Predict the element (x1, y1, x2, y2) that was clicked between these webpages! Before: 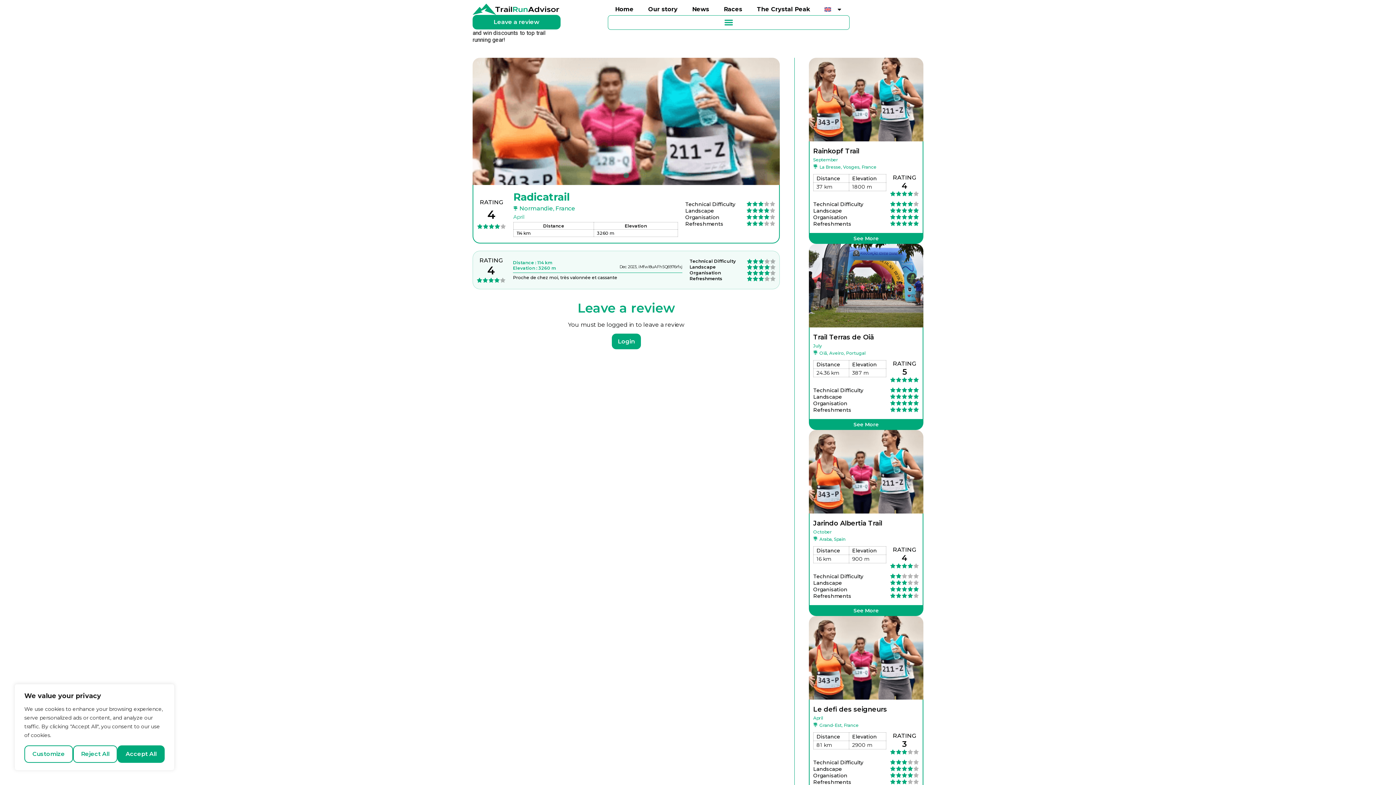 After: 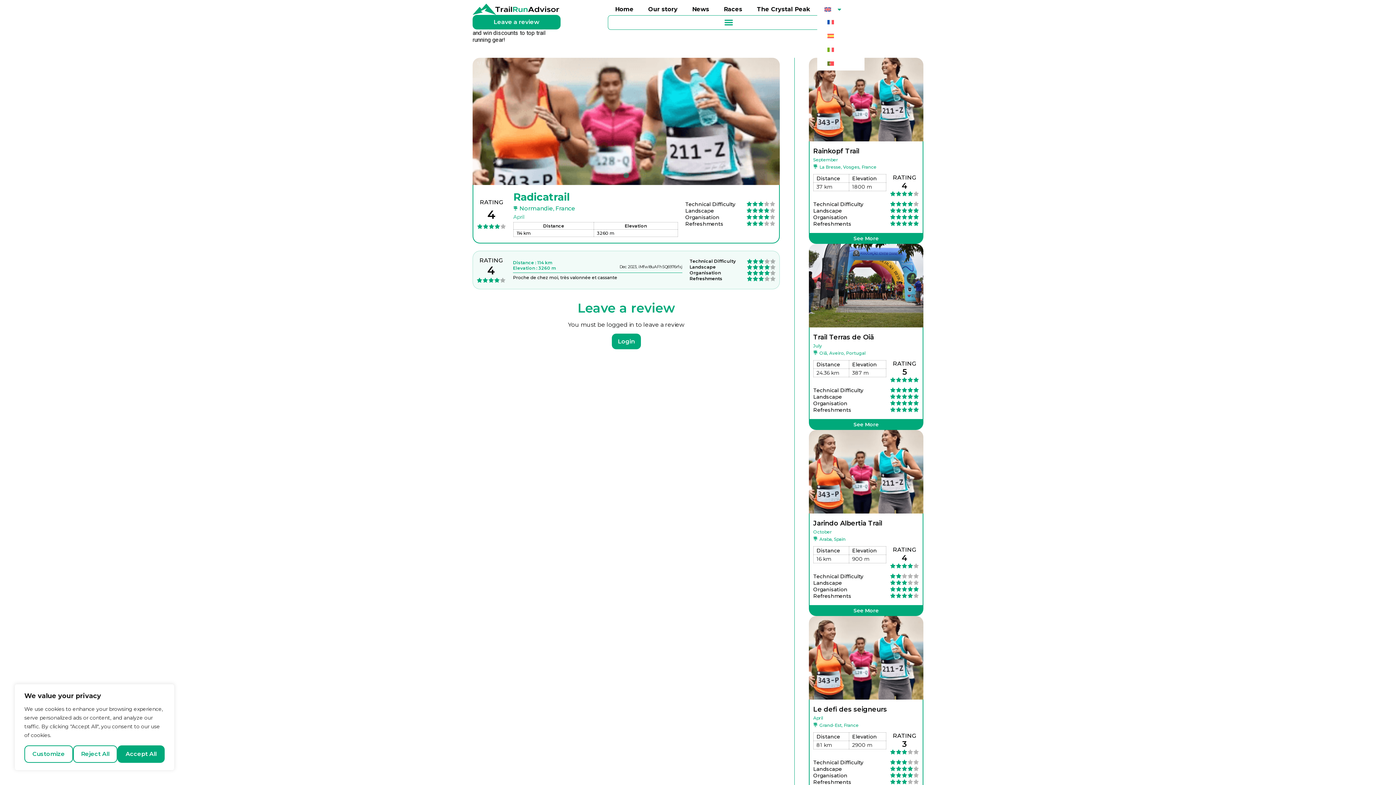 Action: bbox: (817, 3, 849, 15)